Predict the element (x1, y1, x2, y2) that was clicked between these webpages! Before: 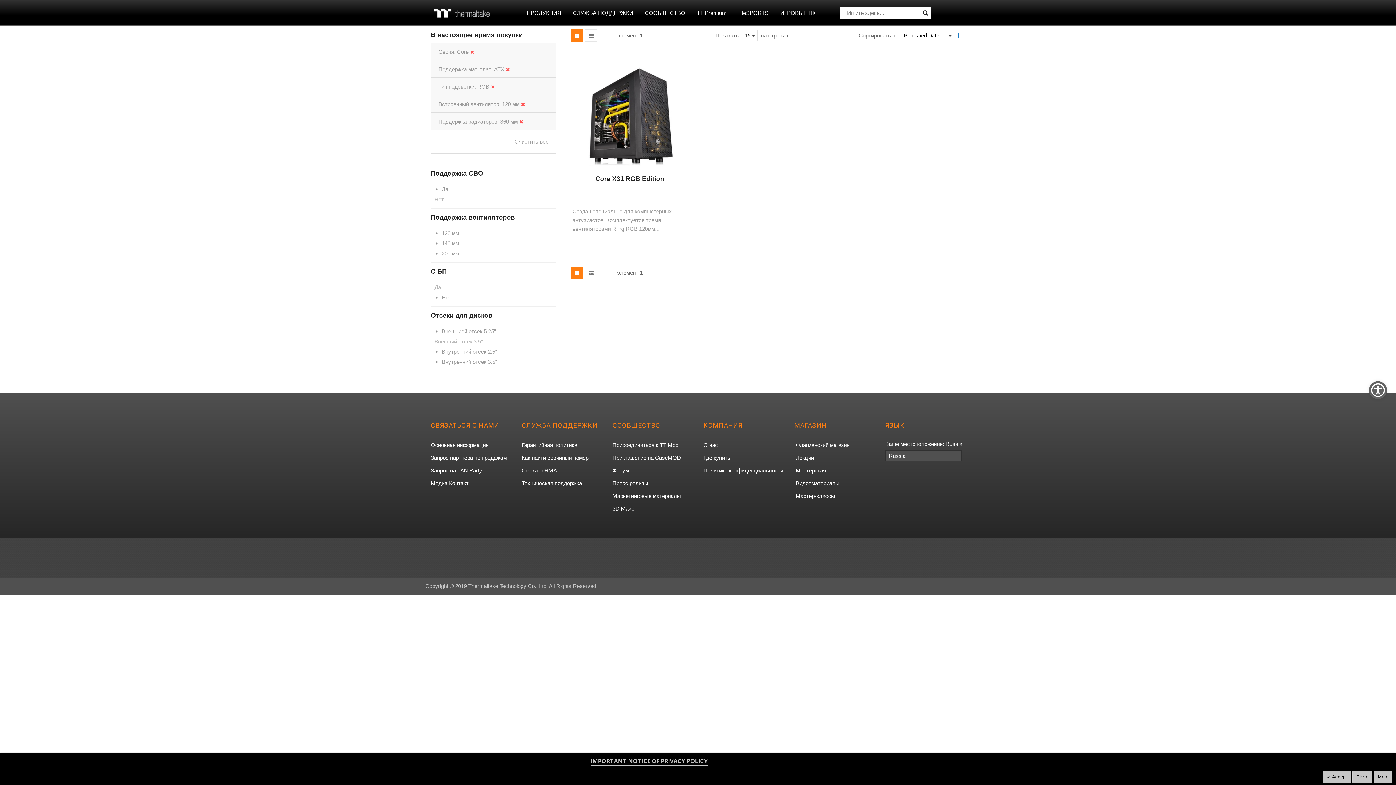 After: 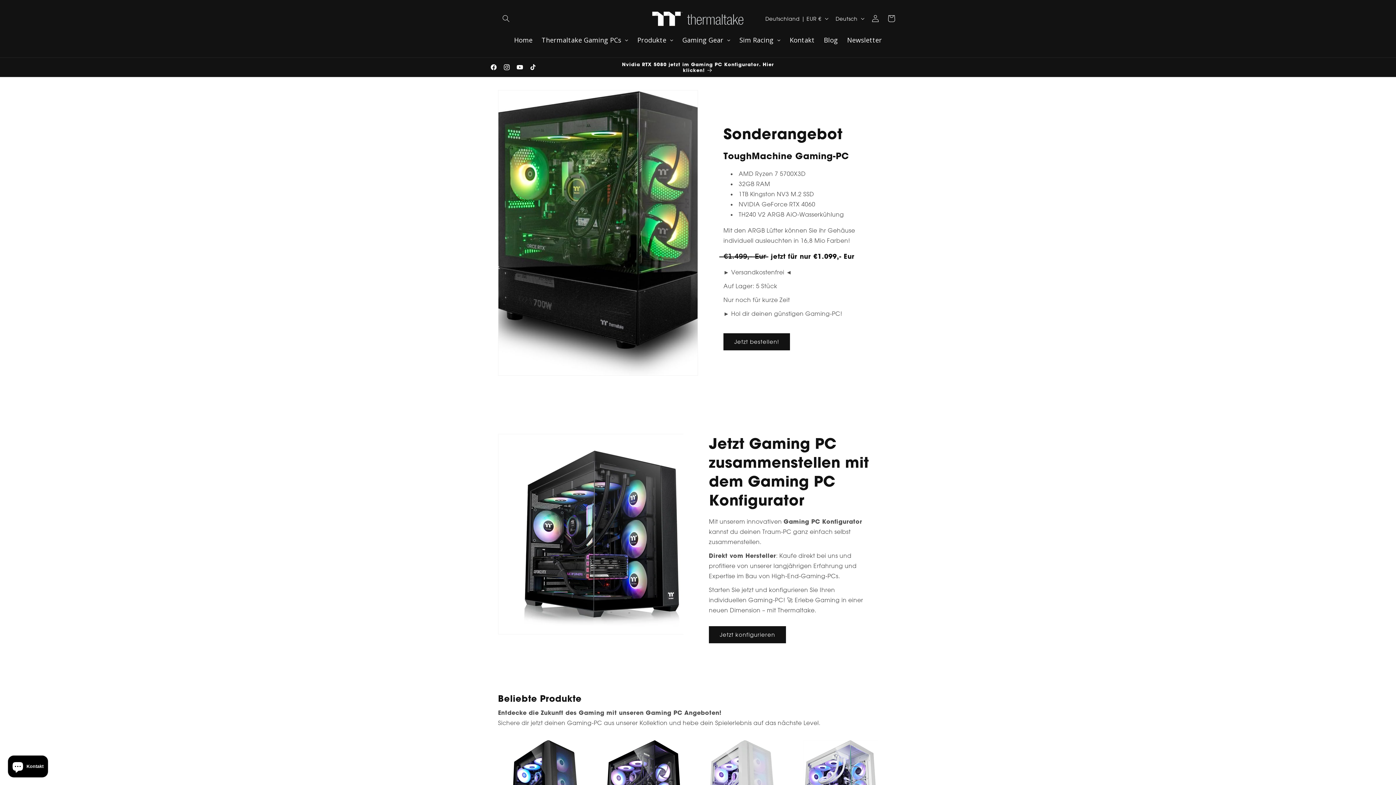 Action: label: ИГРОВЫЕ ПК bbox: (775, 7, 821, 18)